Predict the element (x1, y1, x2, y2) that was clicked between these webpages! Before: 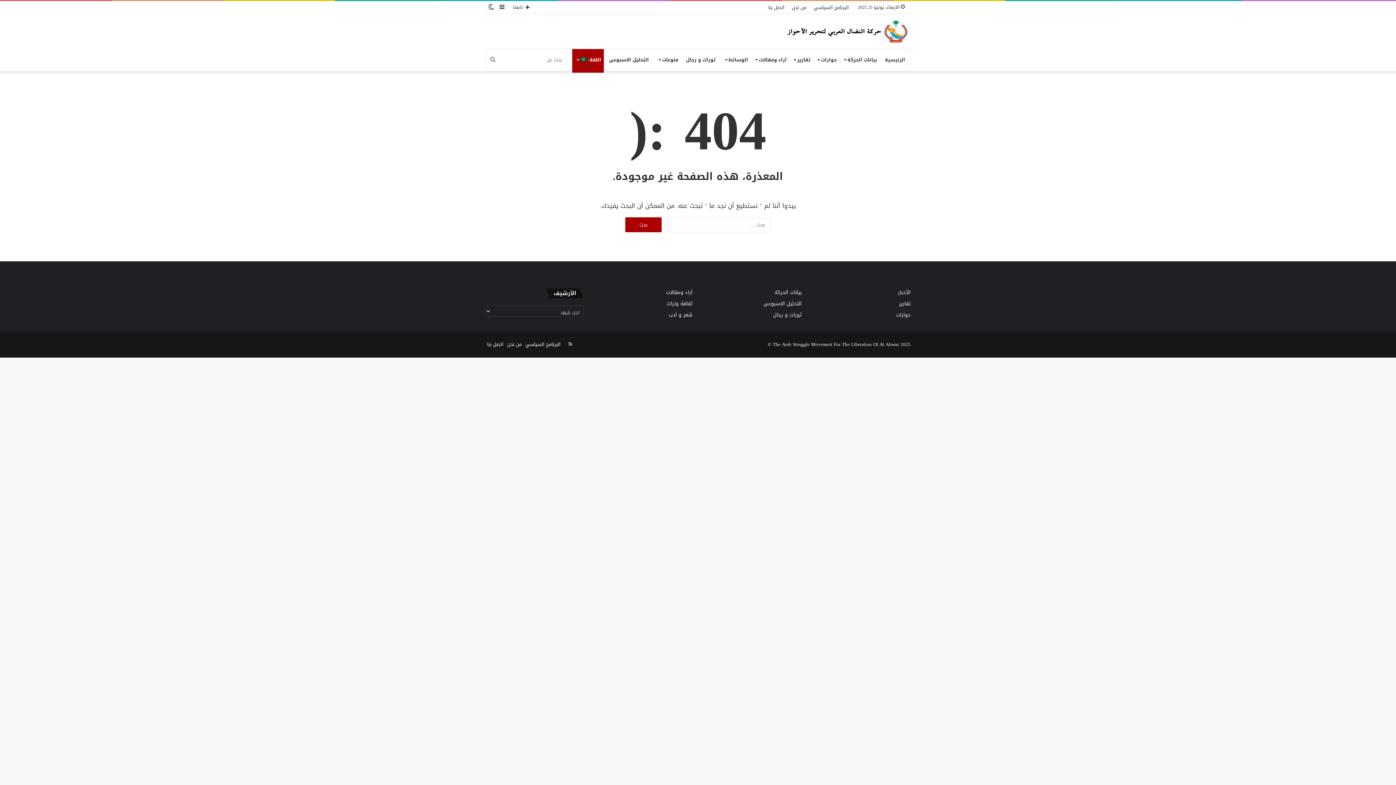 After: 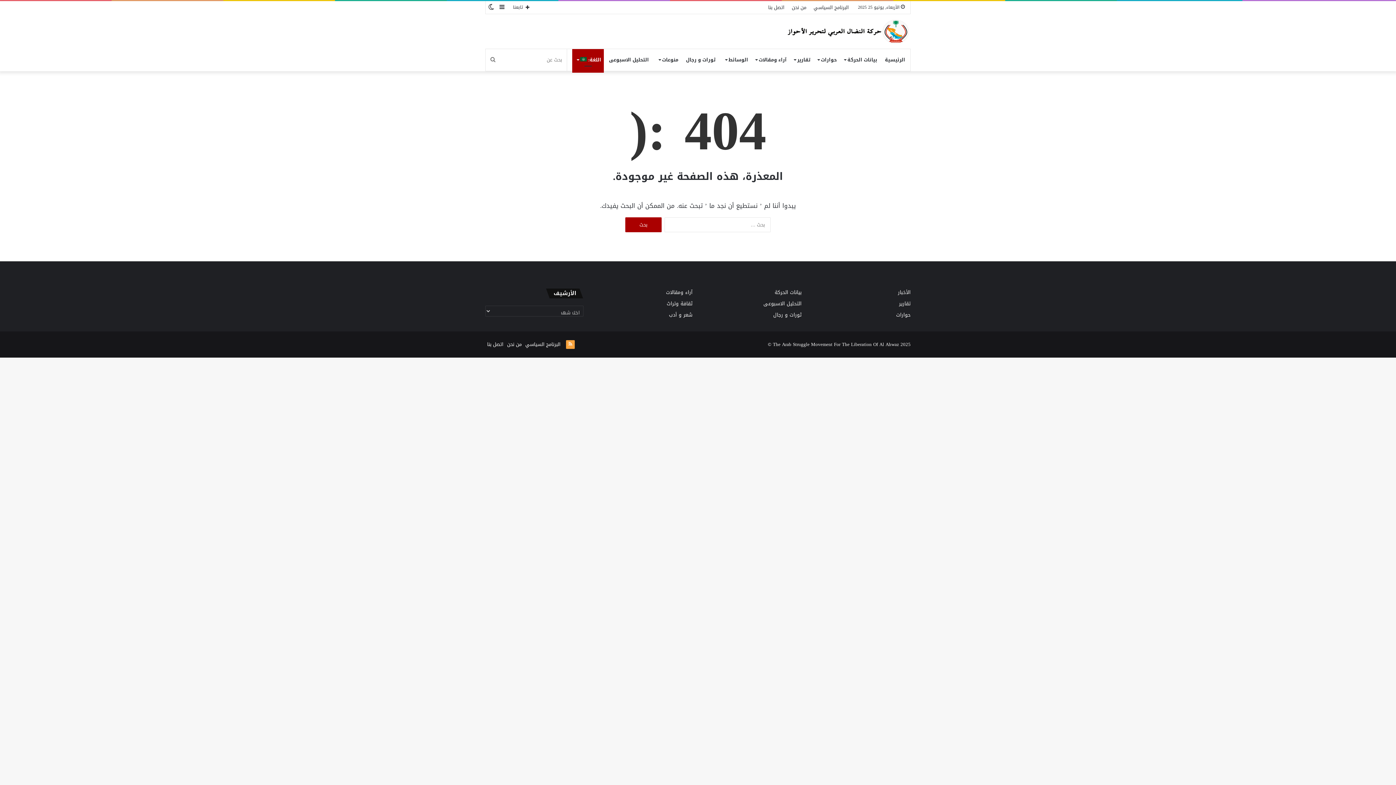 Action: bbox: (566, 340, 574, 349) label: RSS